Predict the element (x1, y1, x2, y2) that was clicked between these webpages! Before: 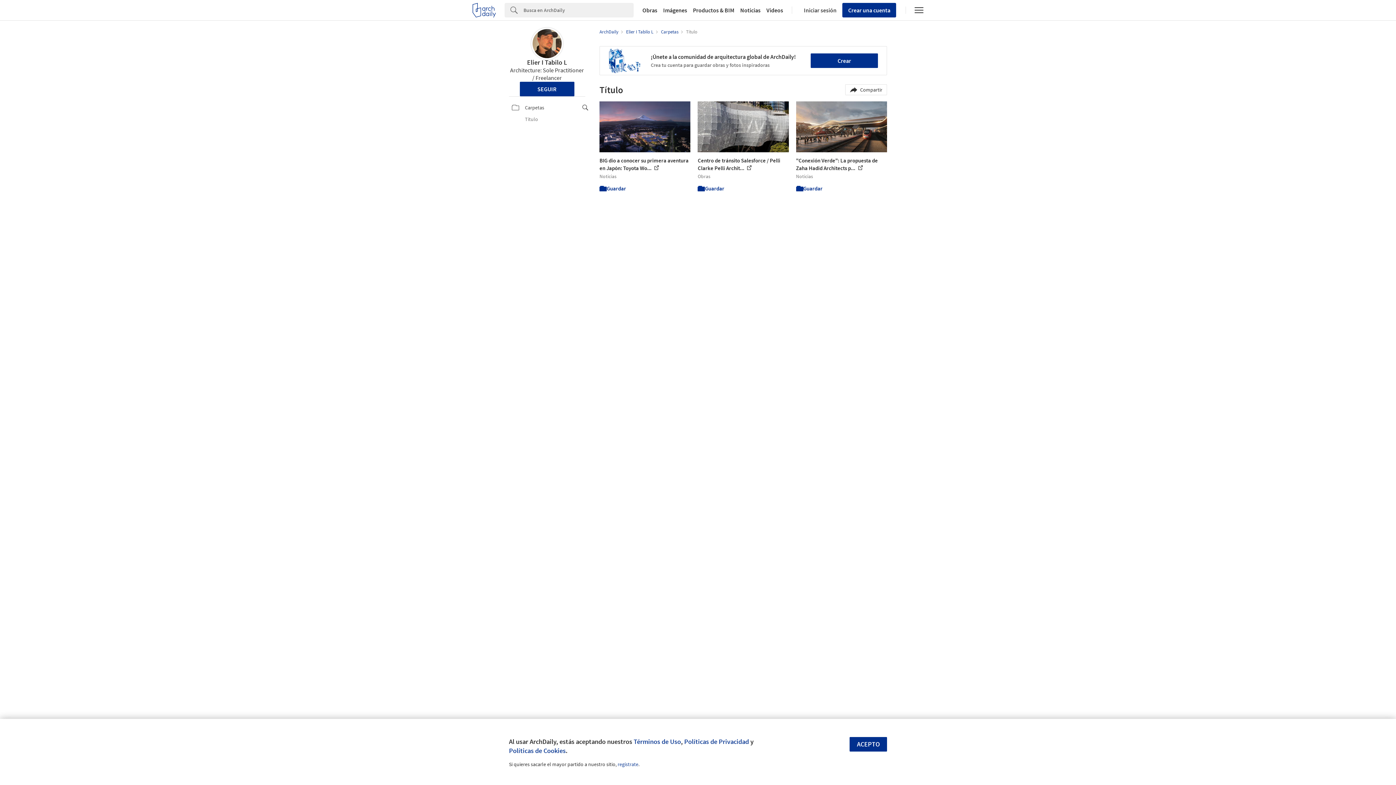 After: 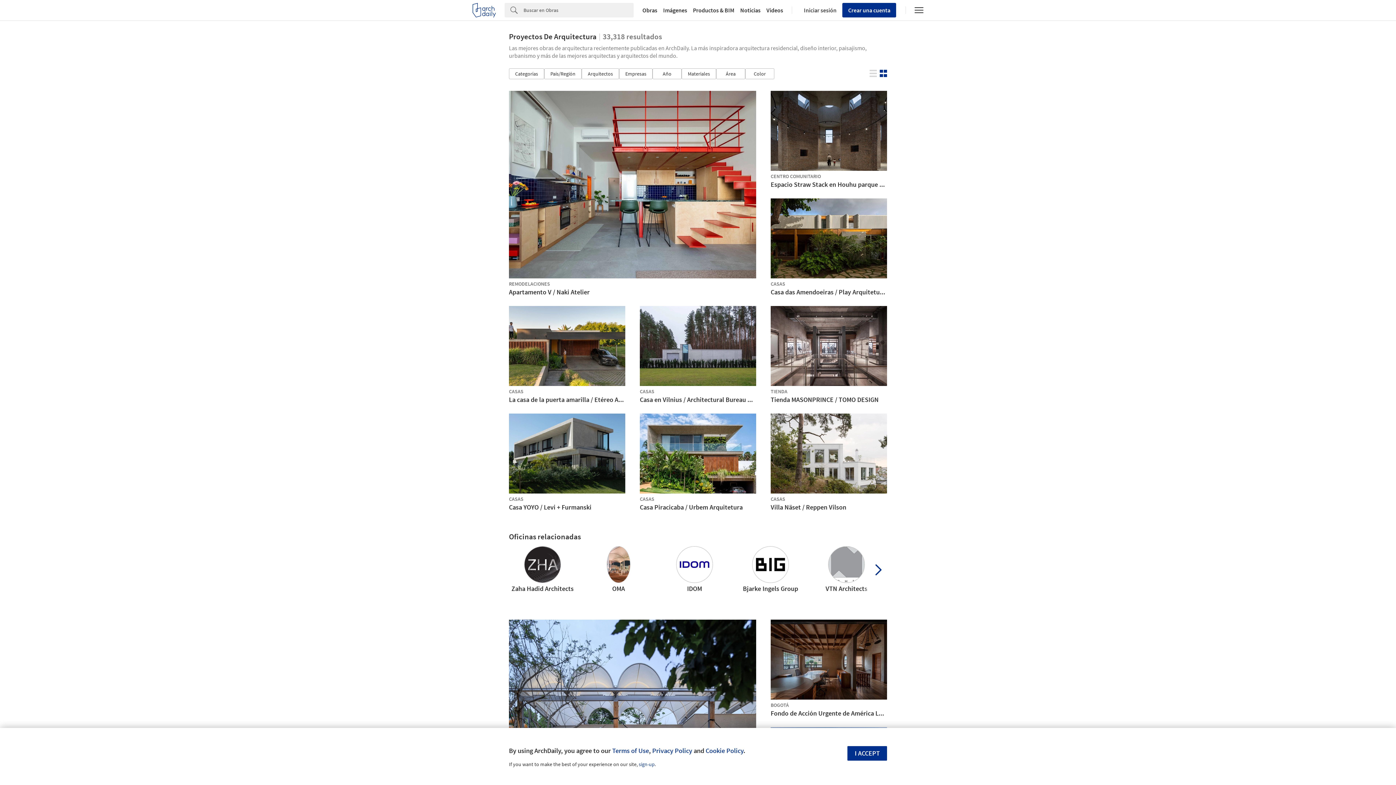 Action: label: Obras bbox: (639, 7, 660, 13)